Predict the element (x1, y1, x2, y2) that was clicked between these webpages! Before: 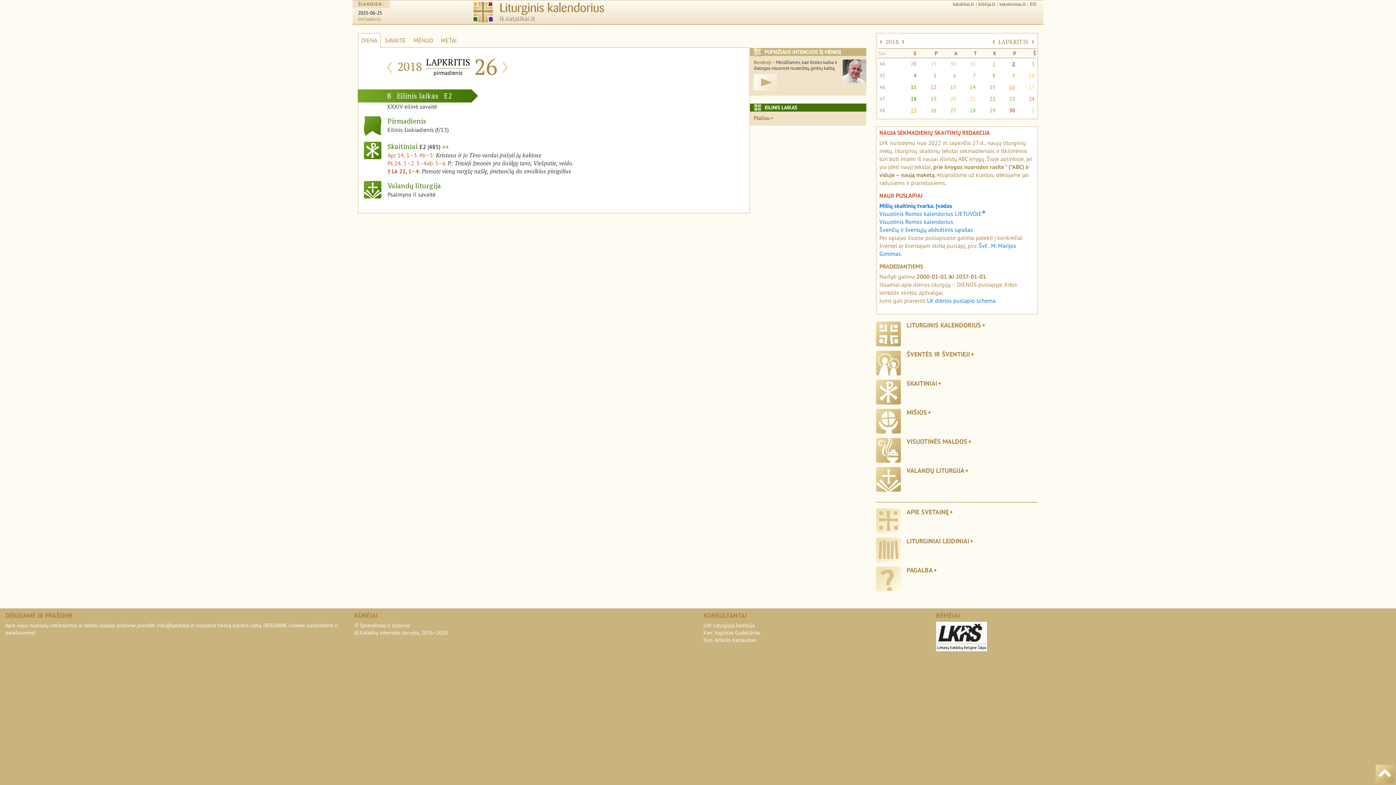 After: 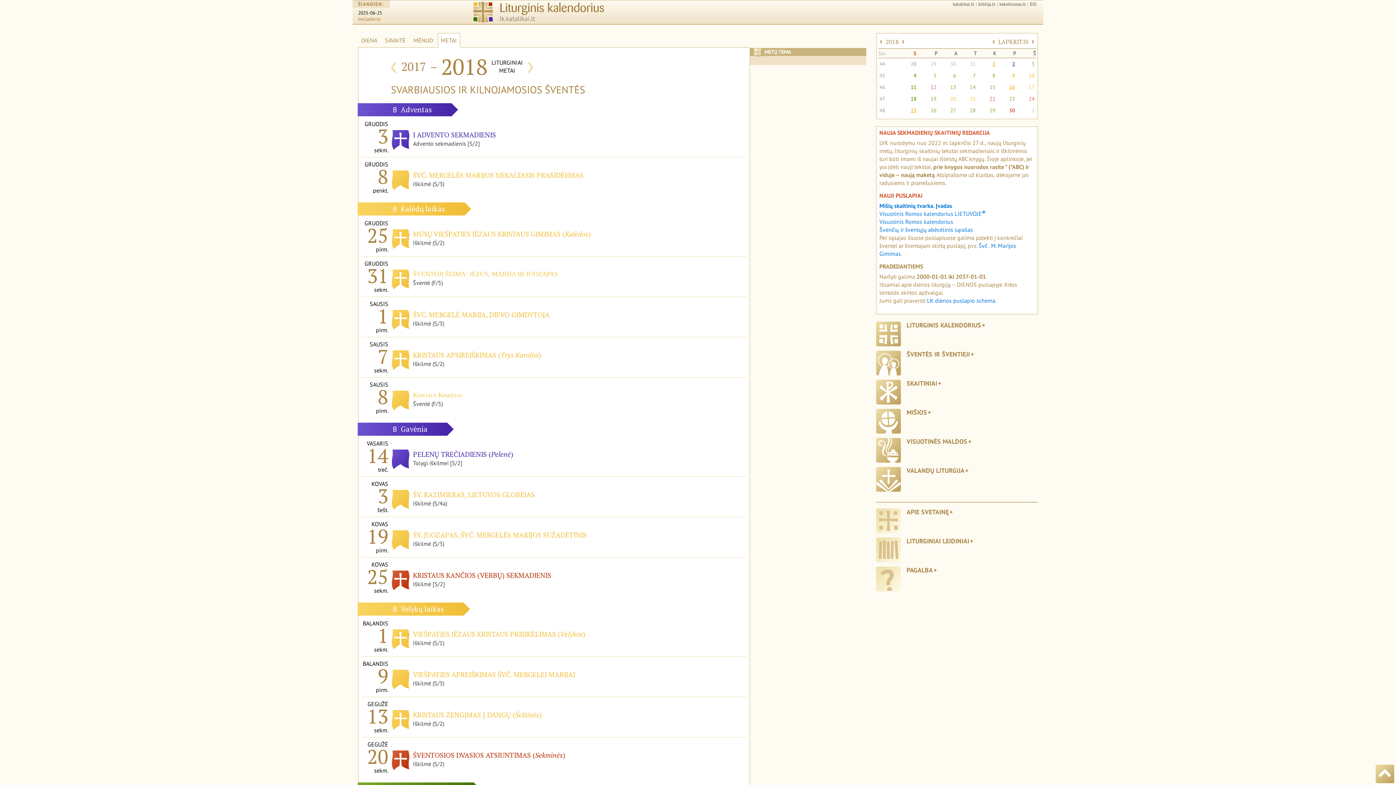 Action: label: 2018 bbox: (885, 34, 899, 47)